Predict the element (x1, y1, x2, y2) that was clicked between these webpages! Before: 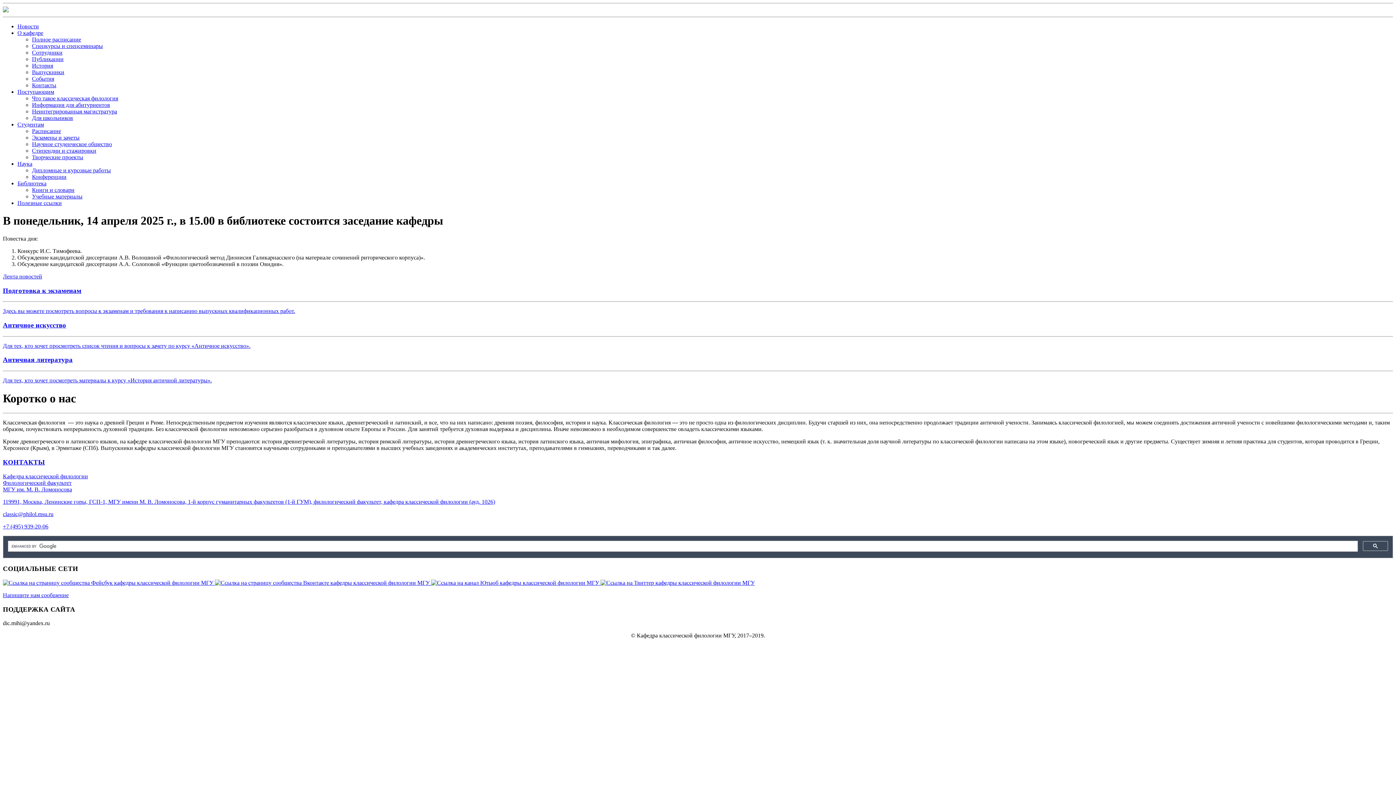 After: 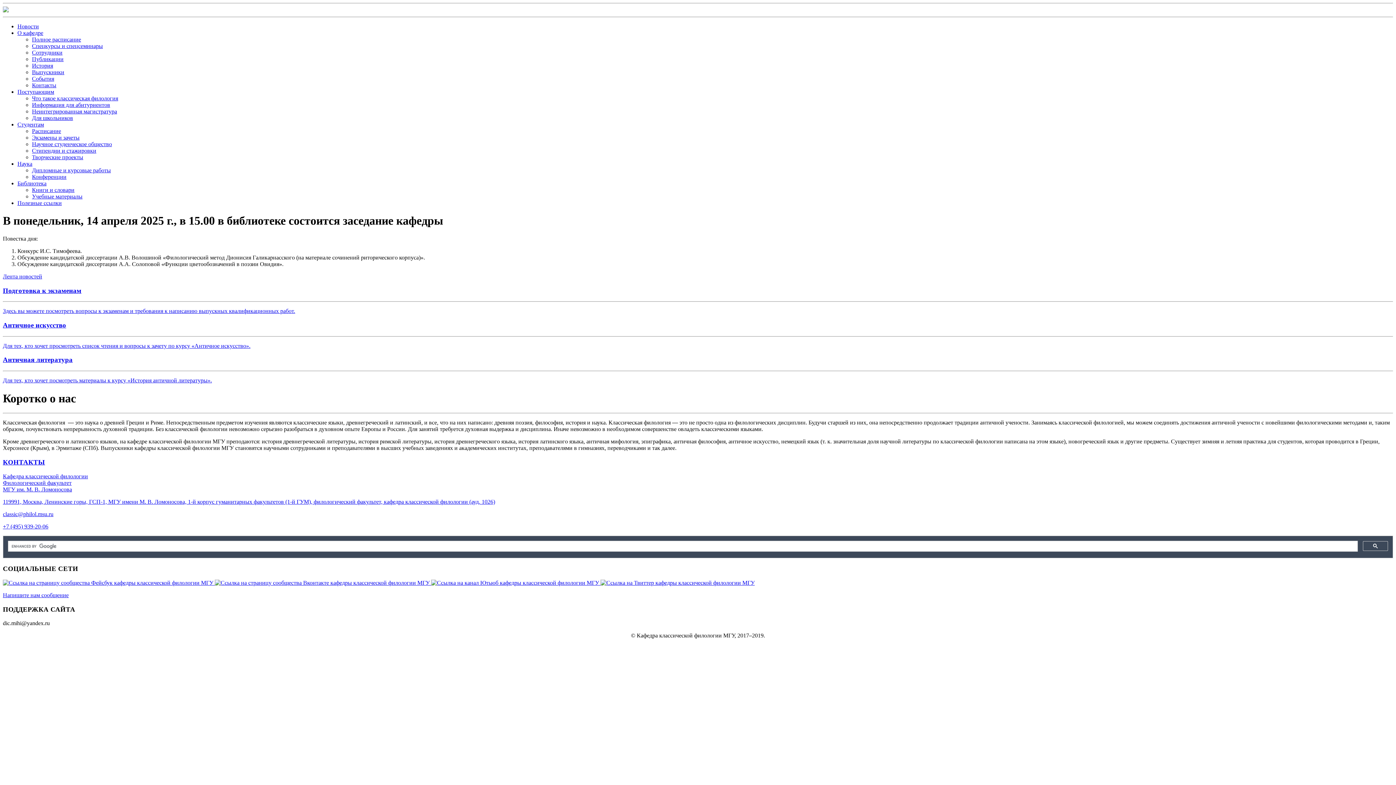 Action: label: Творческие проекты bbox: (32, 154, 83, 160)